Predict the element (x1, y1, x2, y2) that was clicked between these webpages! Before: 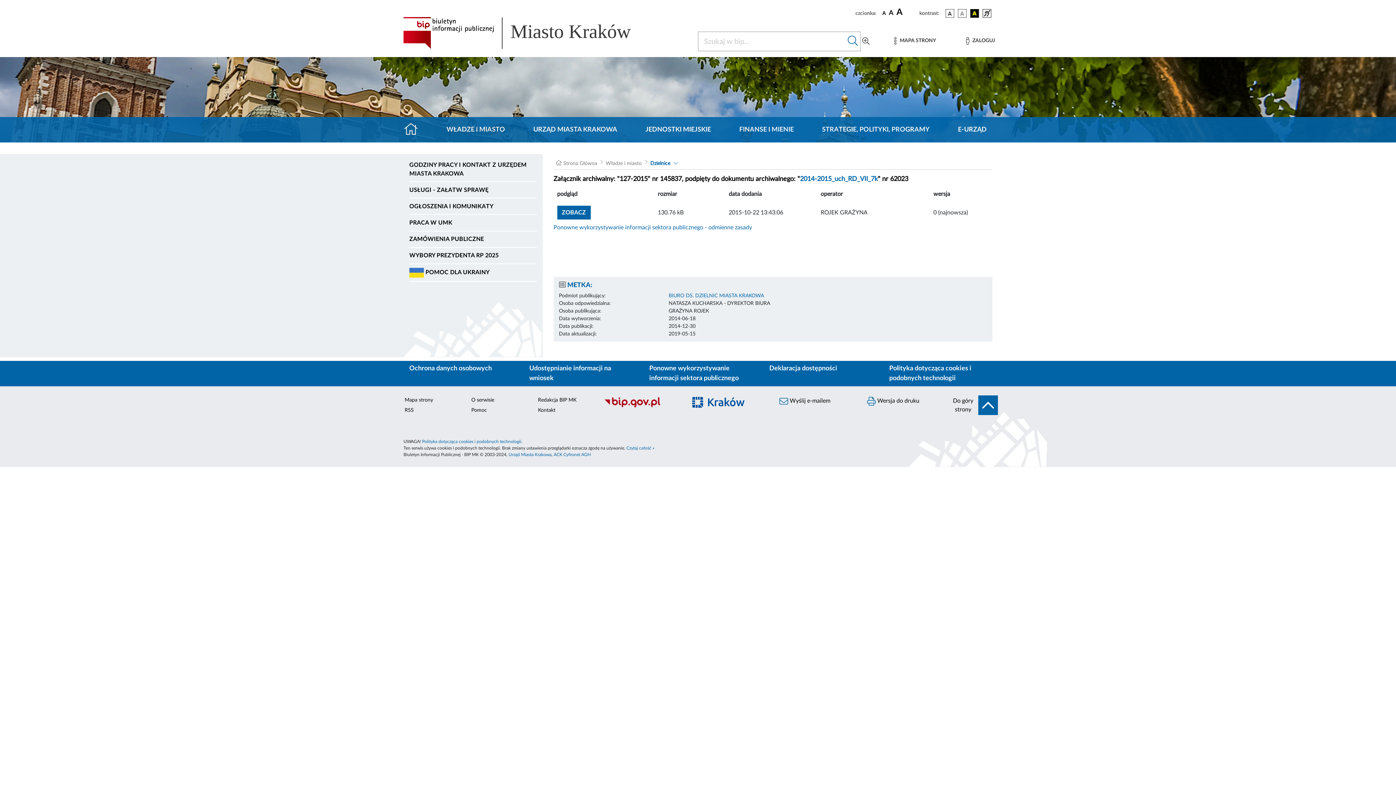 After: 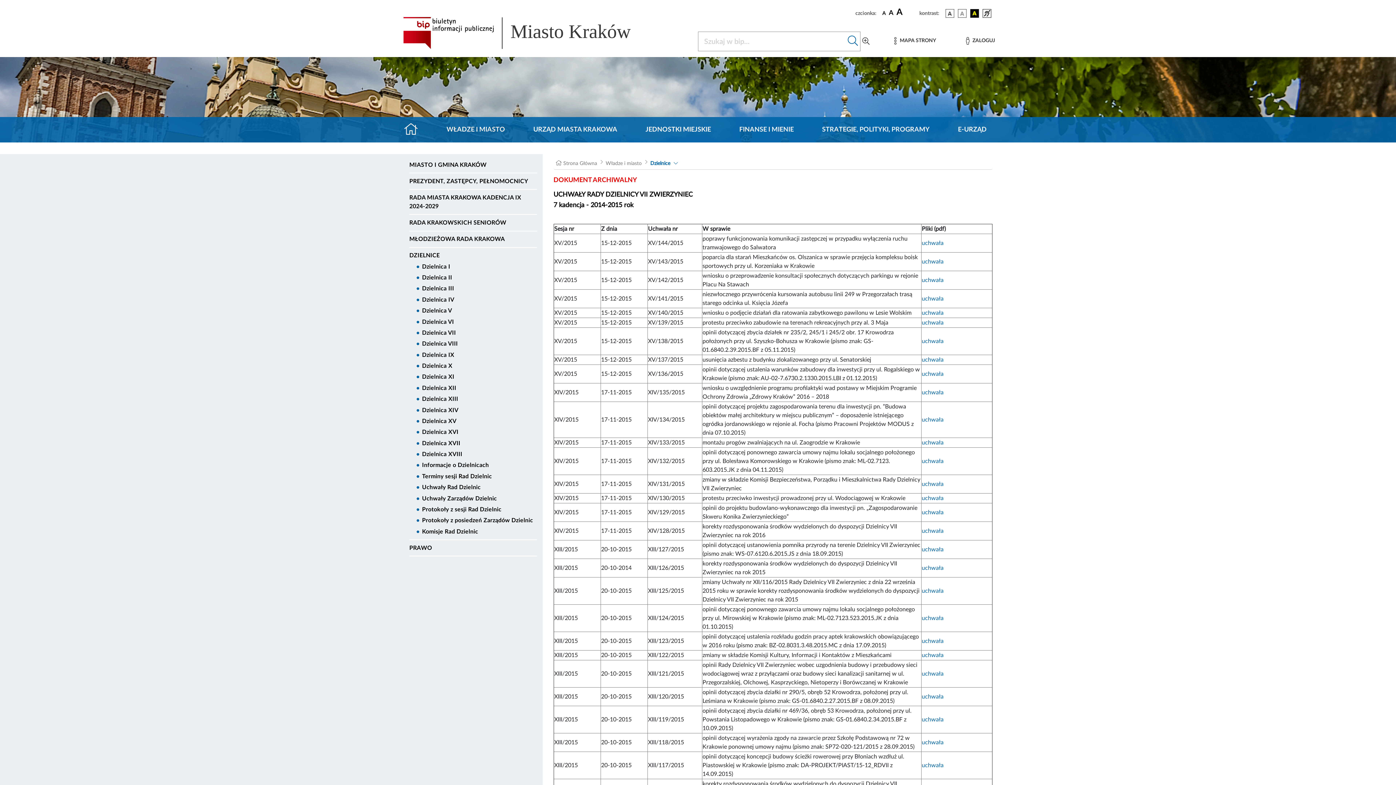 Action: label: 2014-2015_uch_RD_VII_7k bbox: (800, 175, 878, 182)